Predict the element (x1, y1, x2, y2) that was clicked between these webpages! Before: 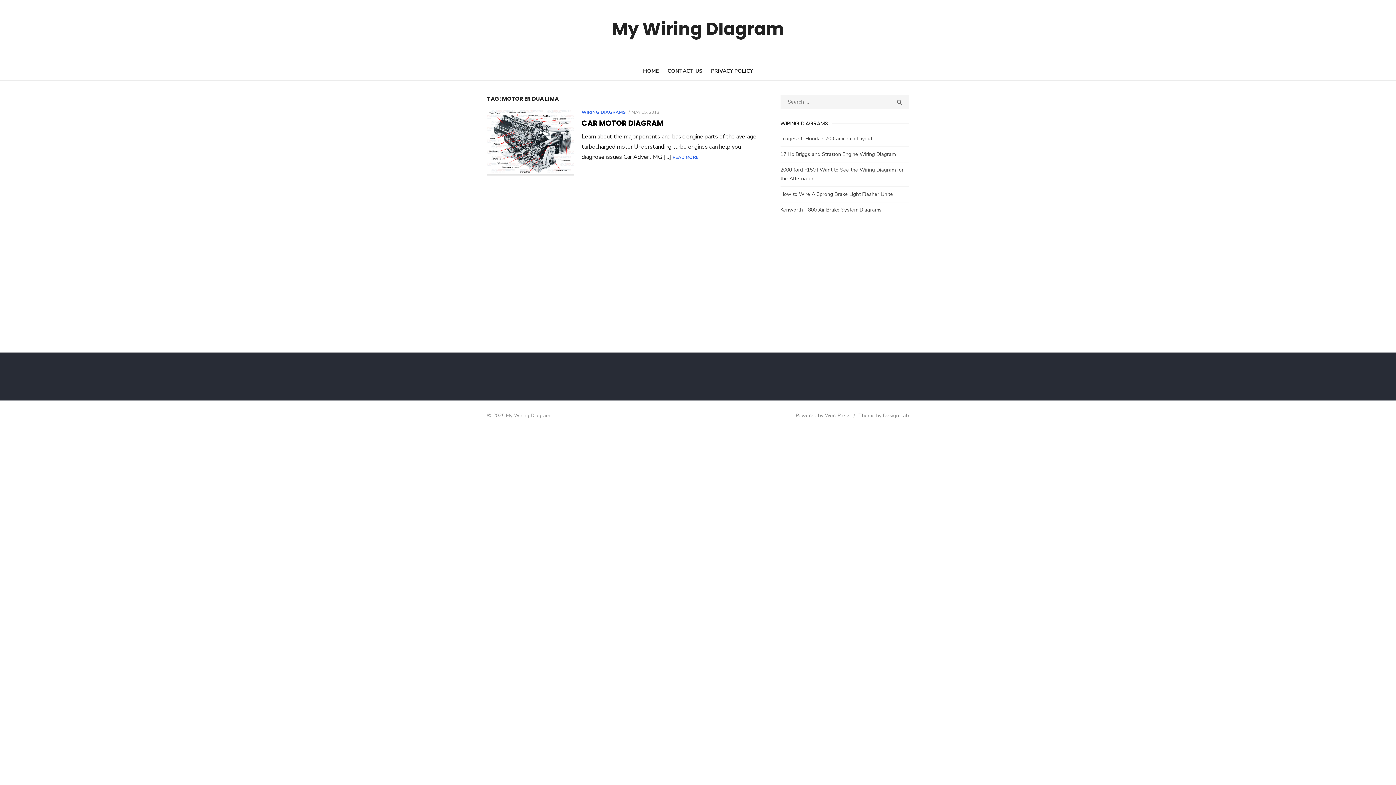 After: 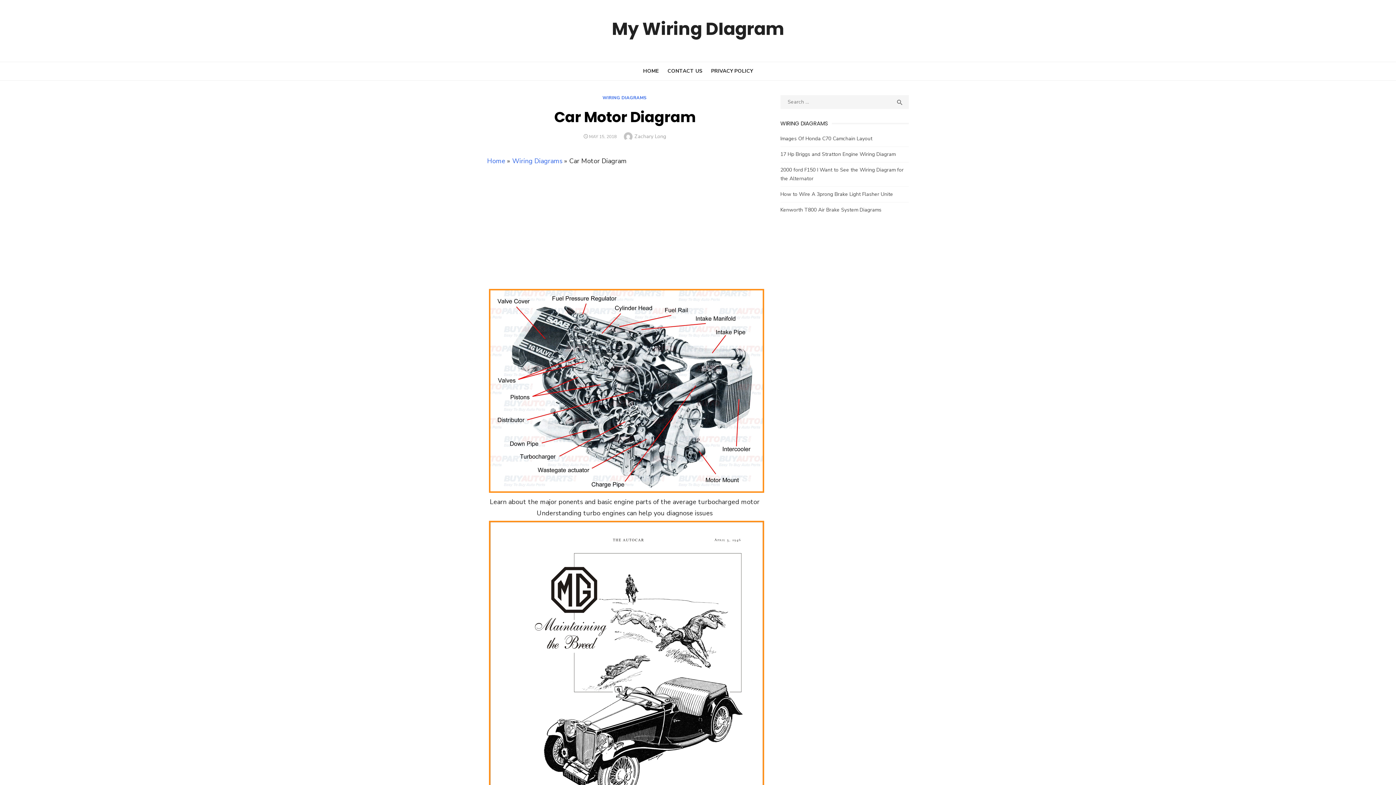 Action: label: MAY 15, 2018 bbox: (631, 109, 659, 115)